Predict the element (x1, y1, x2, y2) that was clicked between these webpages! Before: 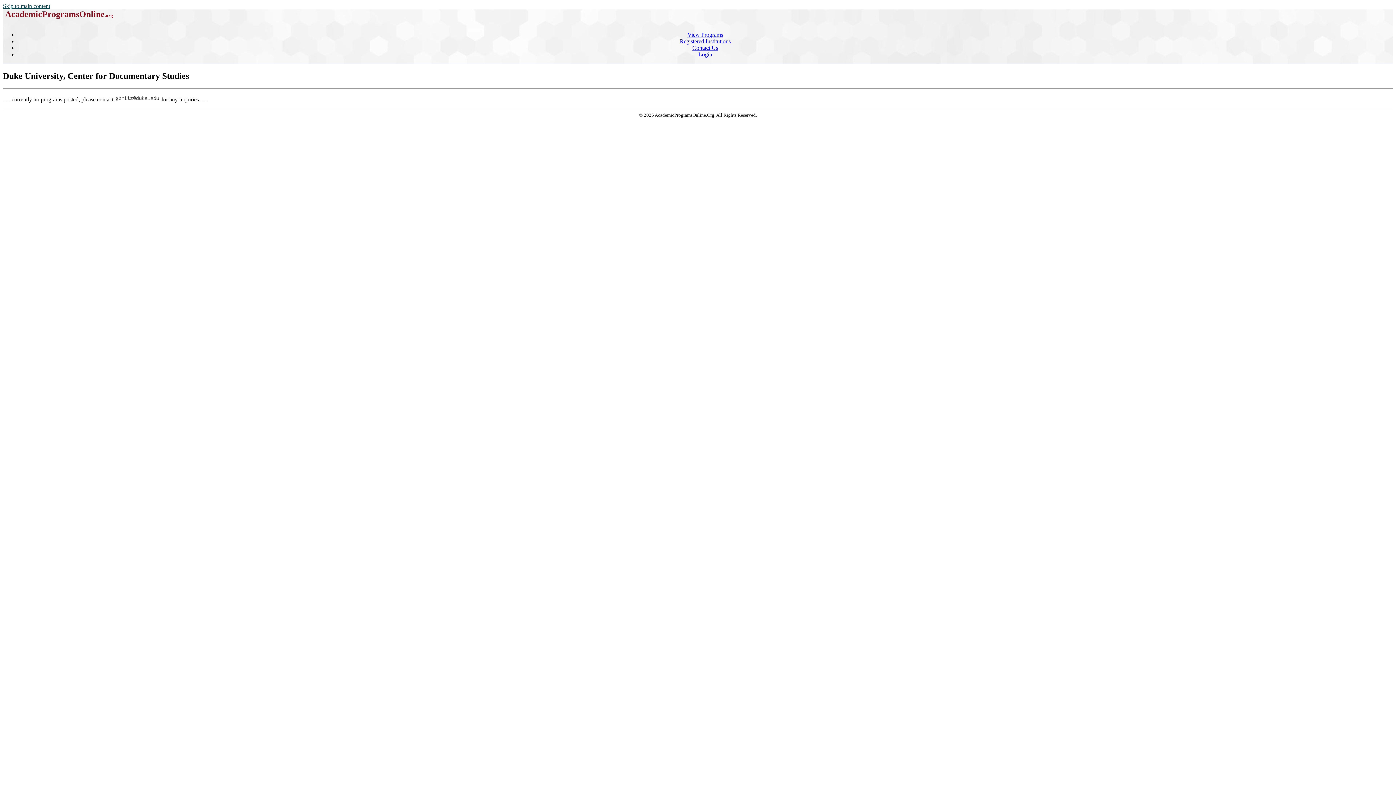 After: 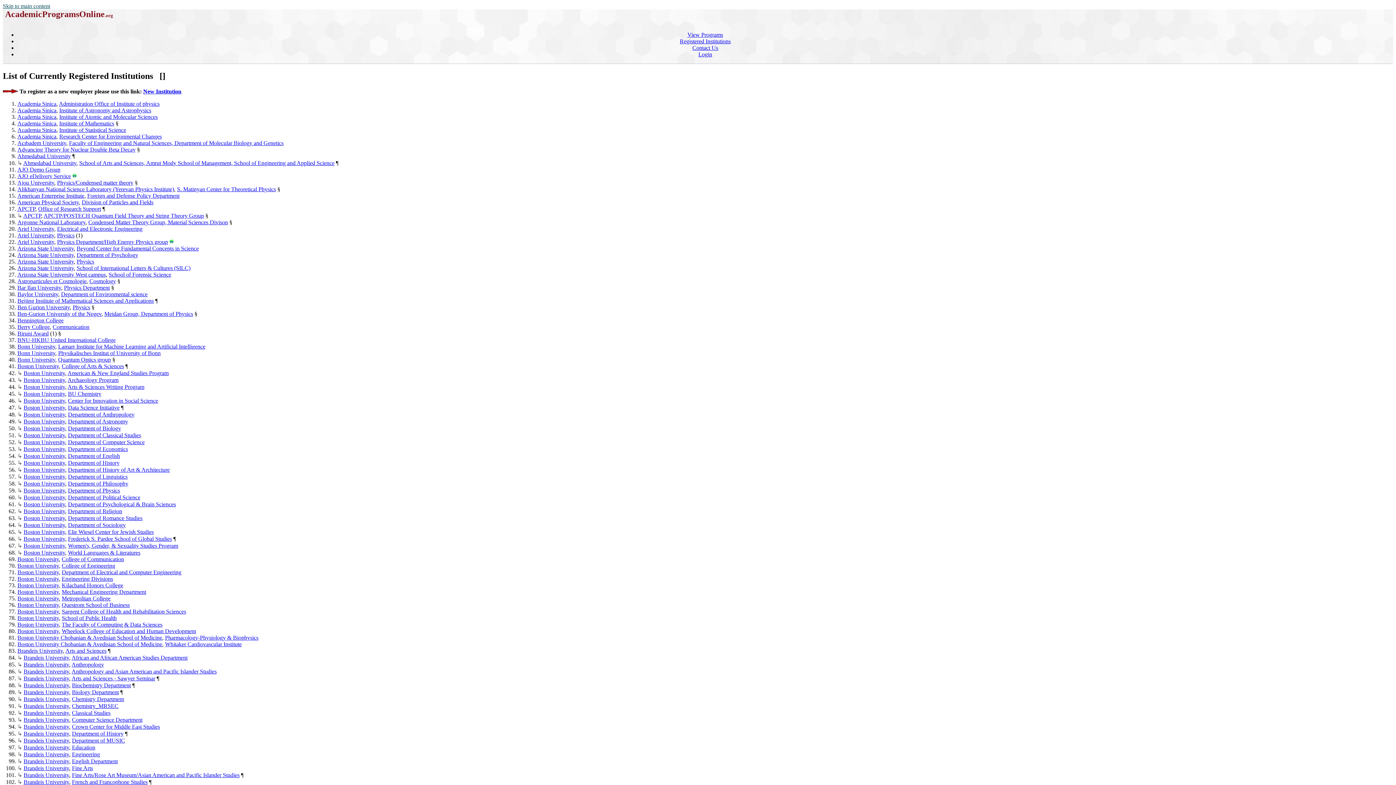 Action: label: Registered Institutions bbox: (680, 38, 730, 44)